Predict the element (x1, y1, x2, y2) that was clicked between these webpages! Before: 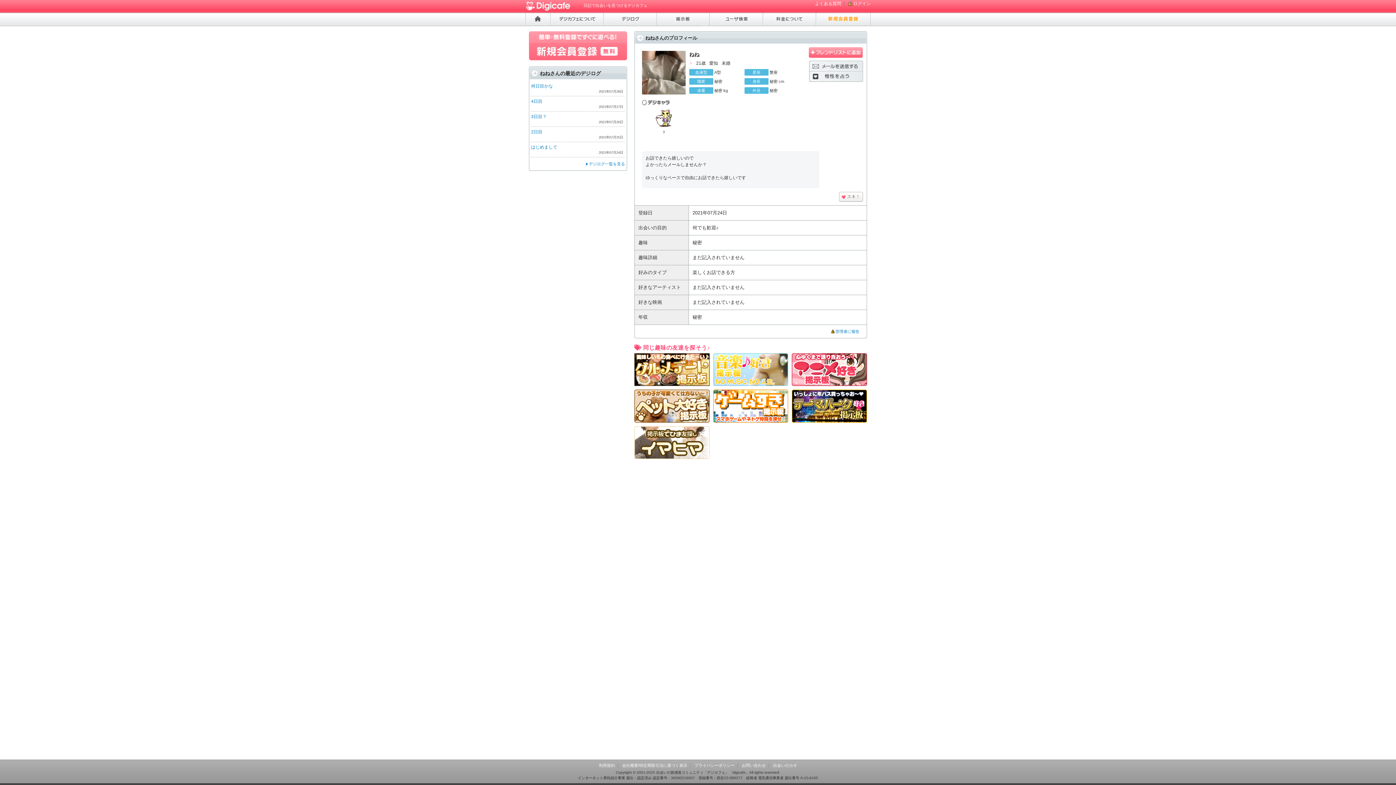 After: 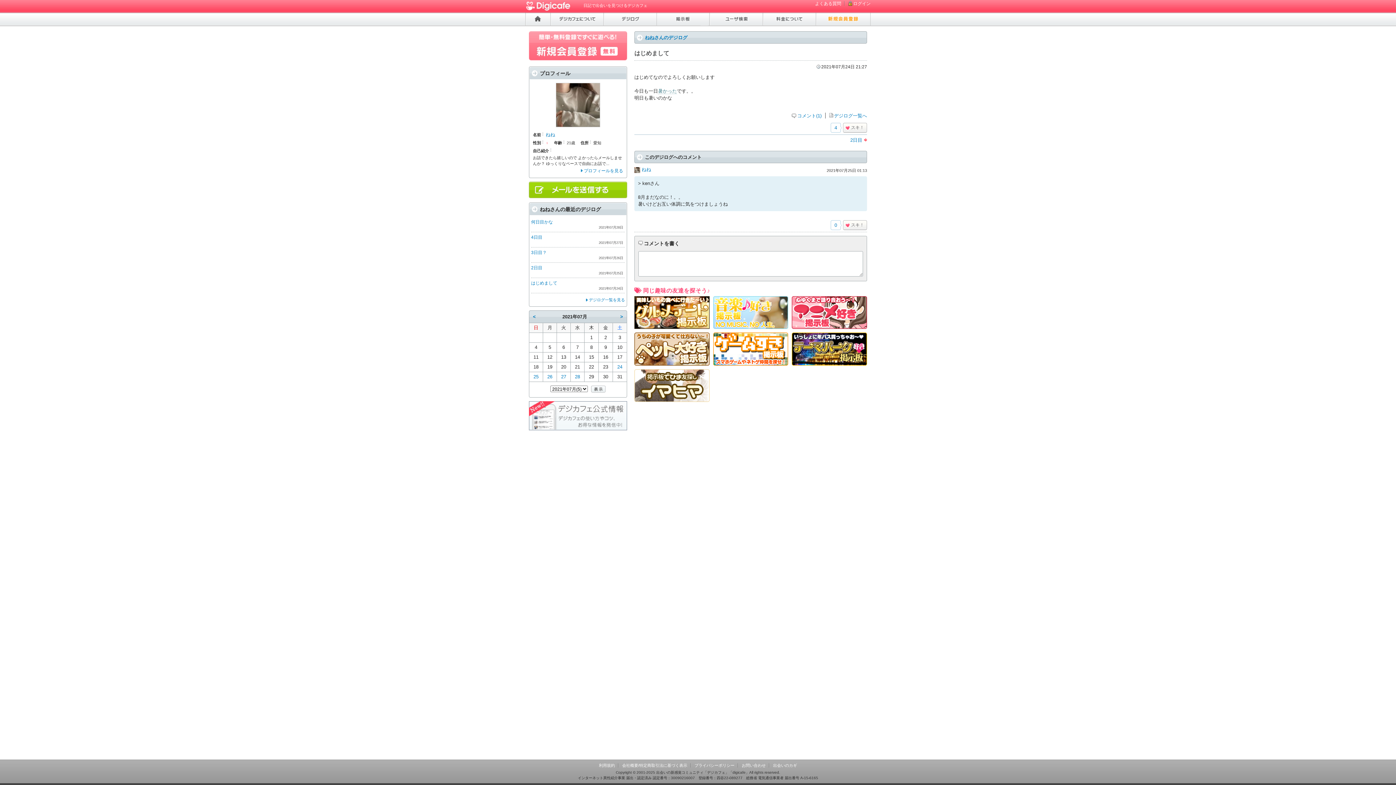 Action: bbox: (531, 144, 557, 149) label: はじめまして